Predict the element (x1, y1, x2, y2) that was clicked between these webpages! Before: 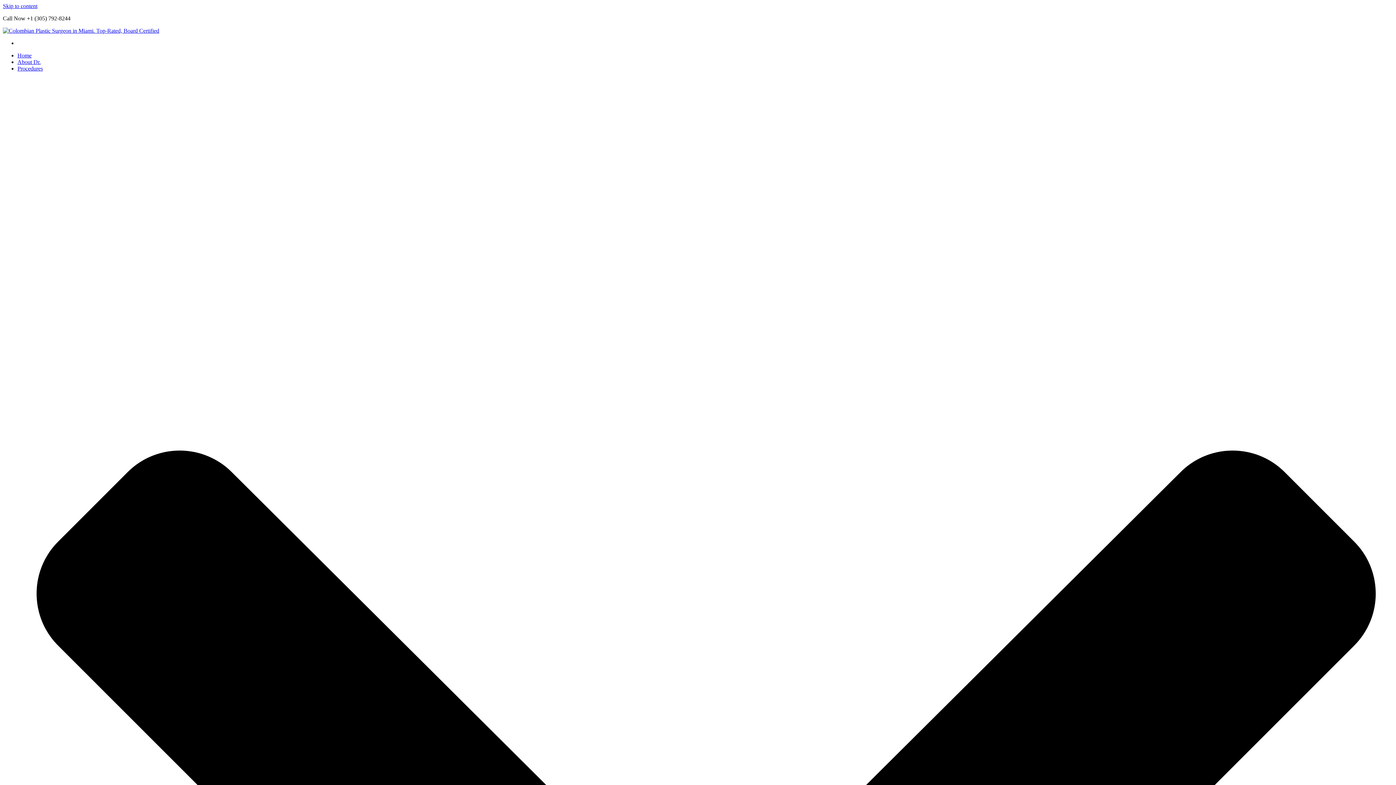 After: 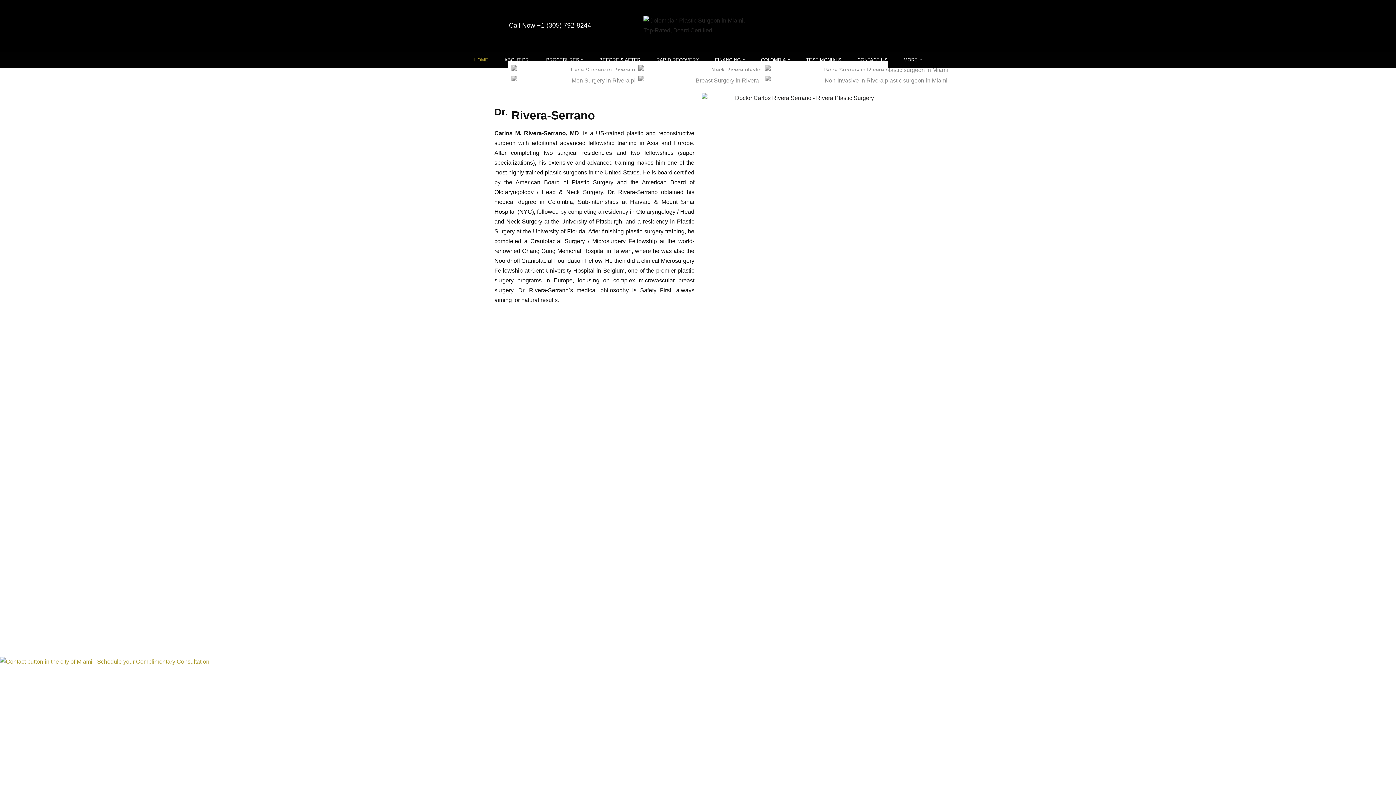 Action: bbox: (17, 52, 31, 58) label: Home